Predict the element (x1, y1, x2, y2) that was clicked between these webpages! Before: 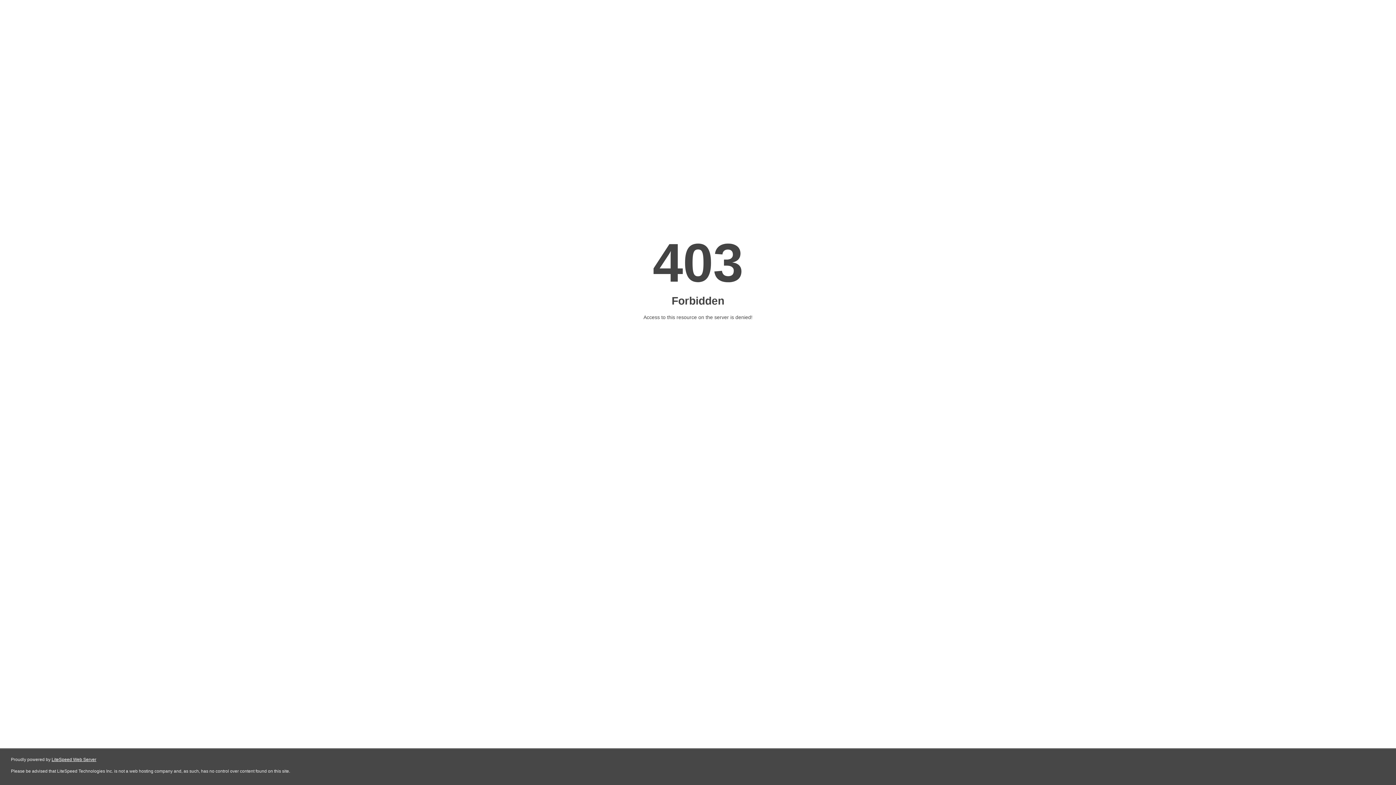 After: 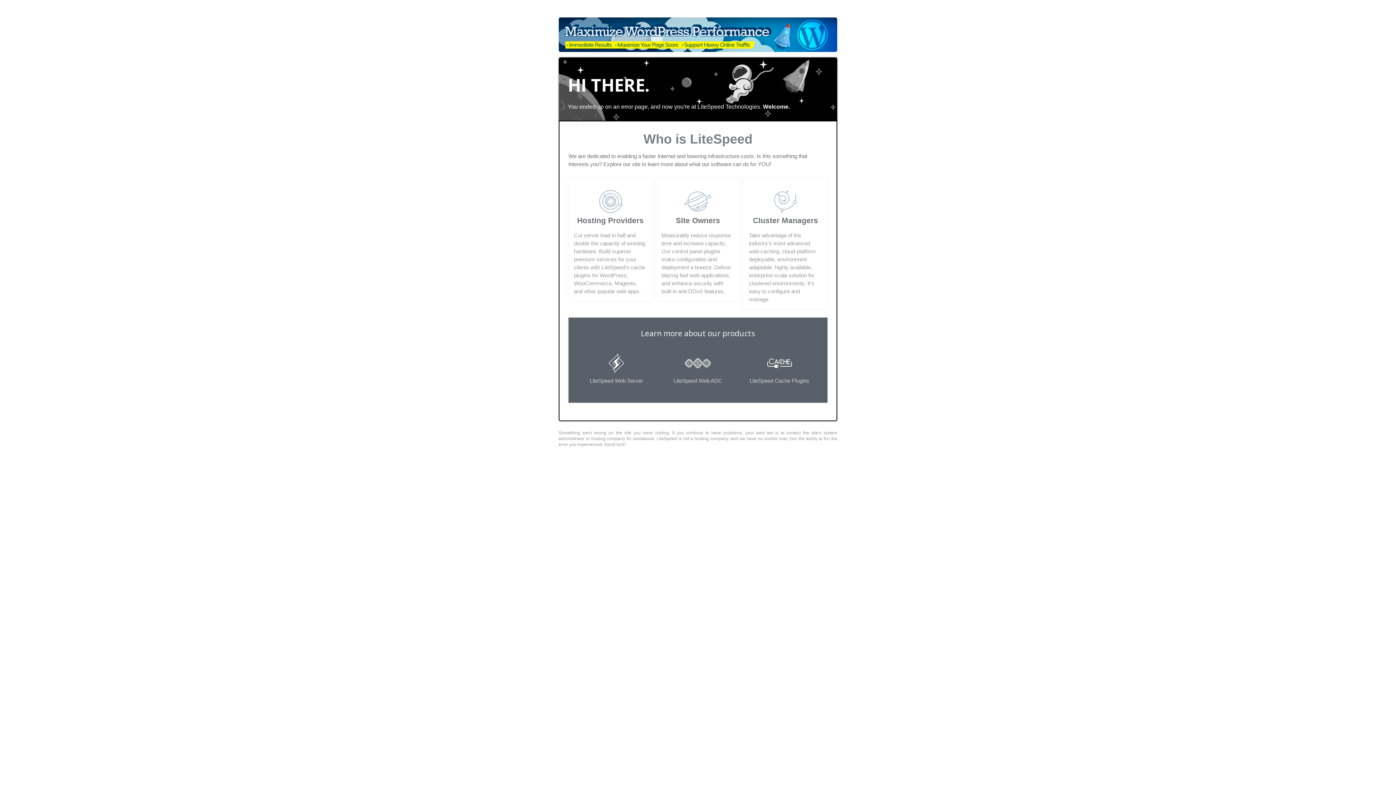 Action: label: LiteSpeed Web Server bbox: (51, 757, 96, 762)